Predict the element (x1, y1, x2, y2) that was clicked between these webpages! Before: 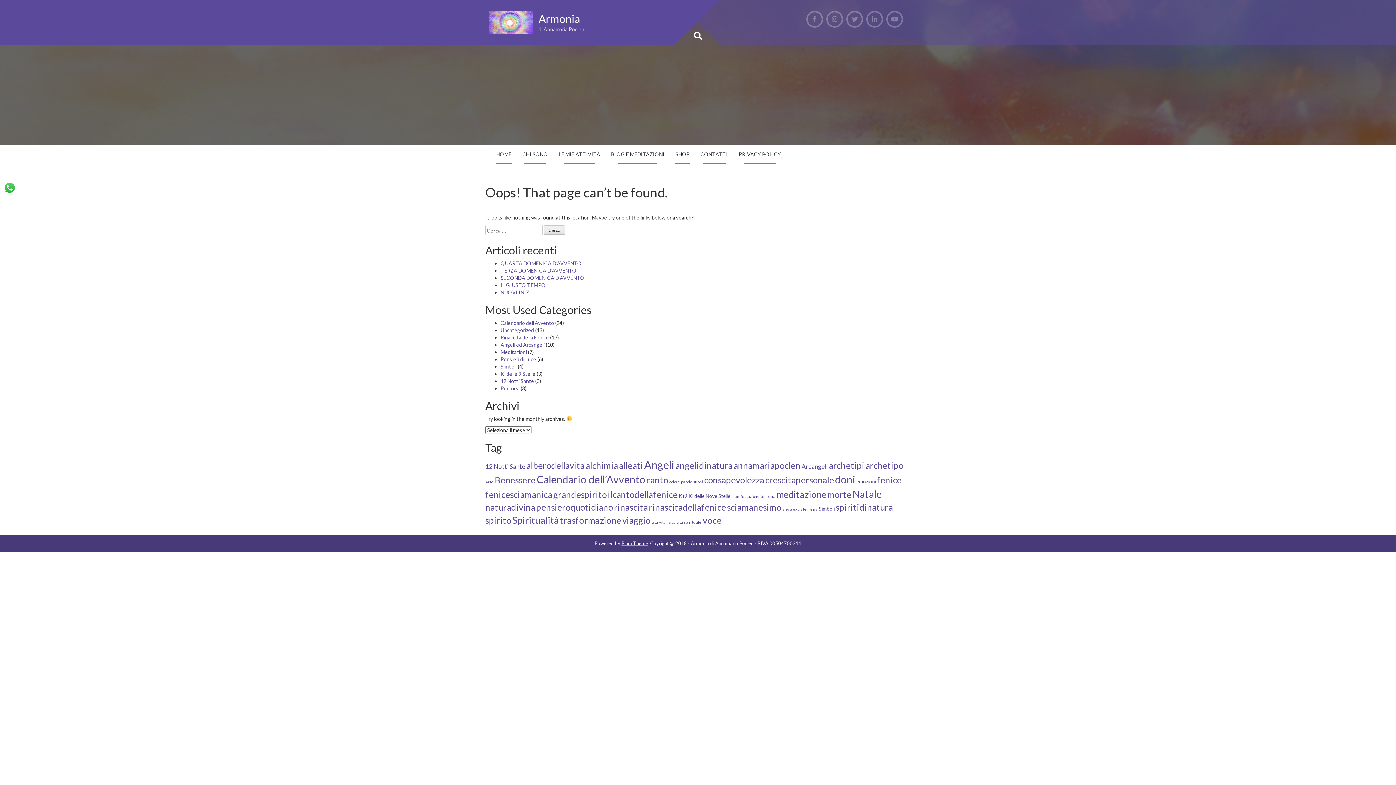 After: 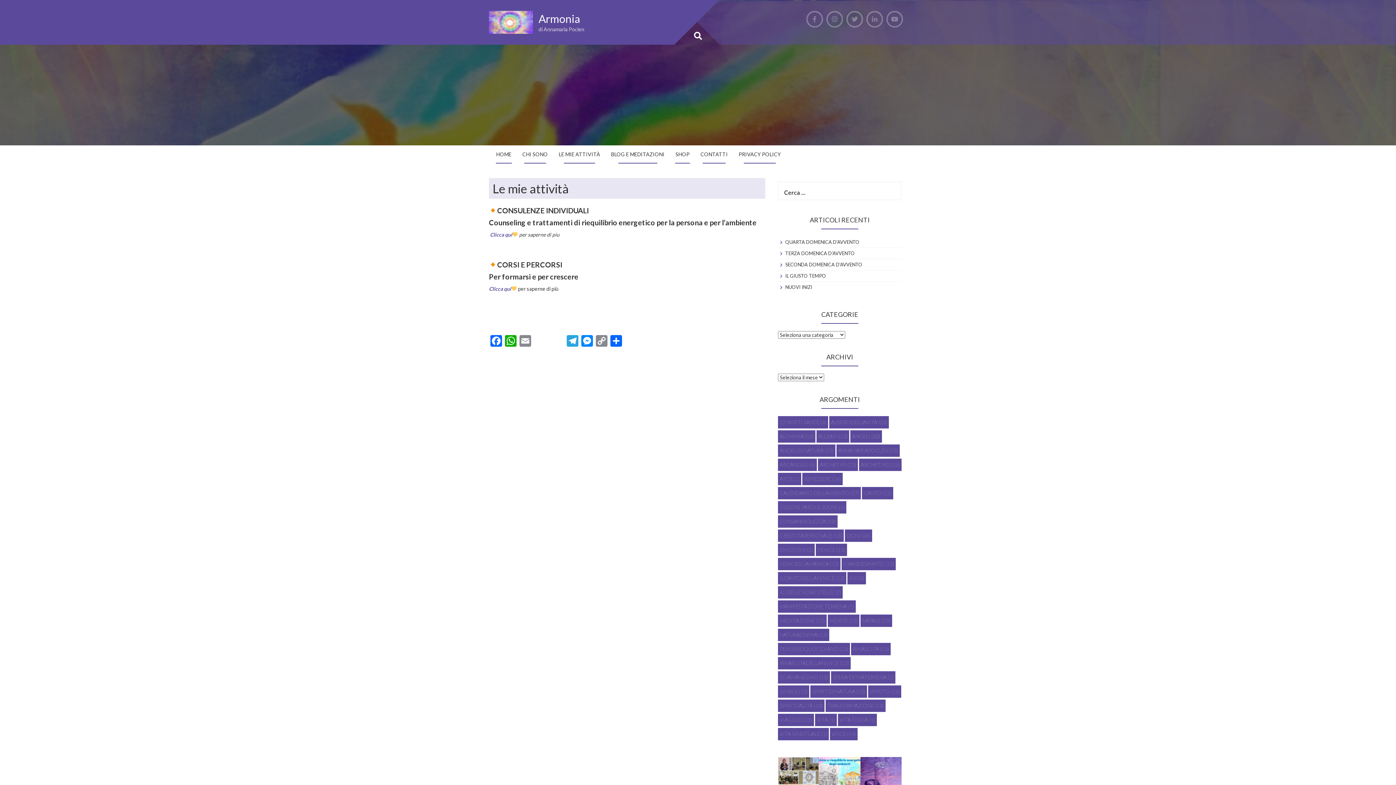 Action: bbox: (553, 145, 605, 163) label: LE MIE ATTIVITÀ